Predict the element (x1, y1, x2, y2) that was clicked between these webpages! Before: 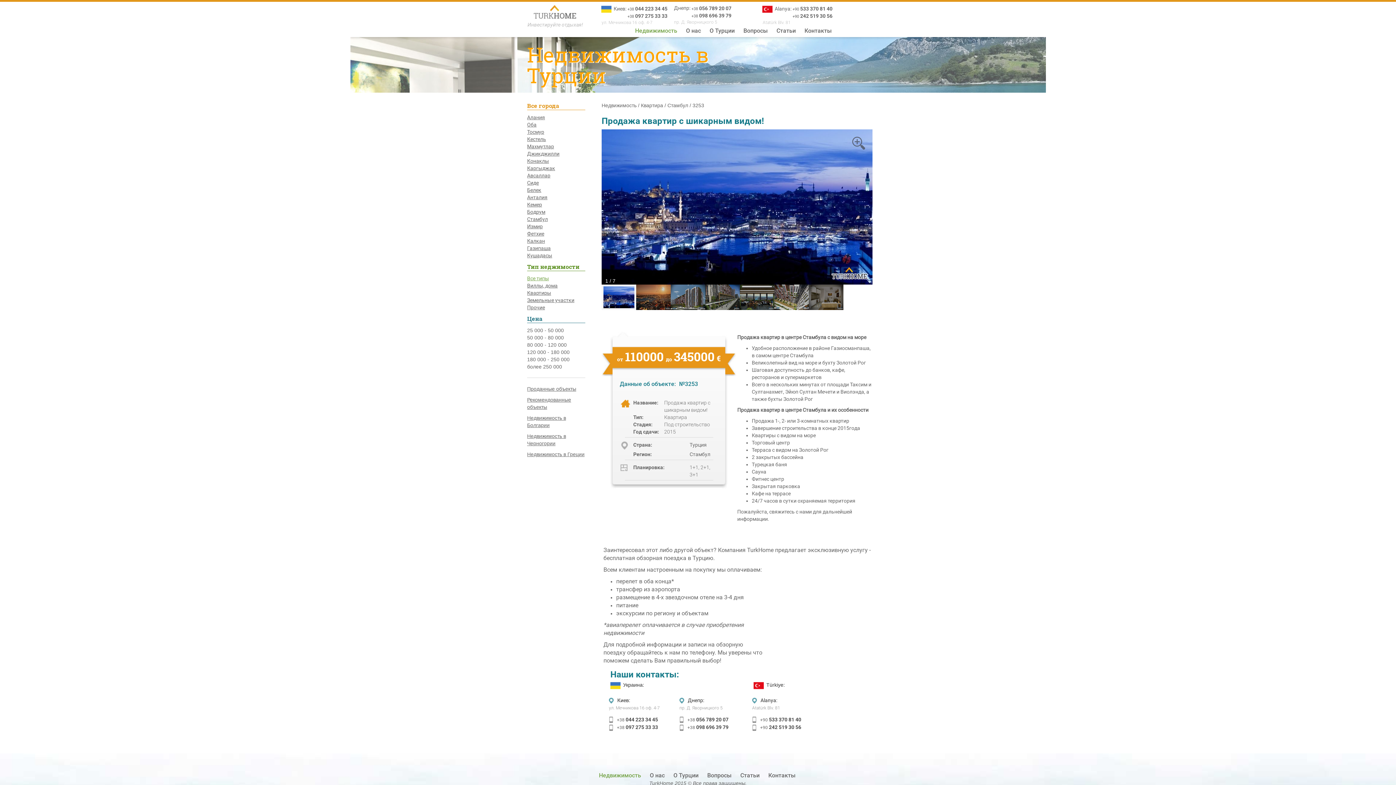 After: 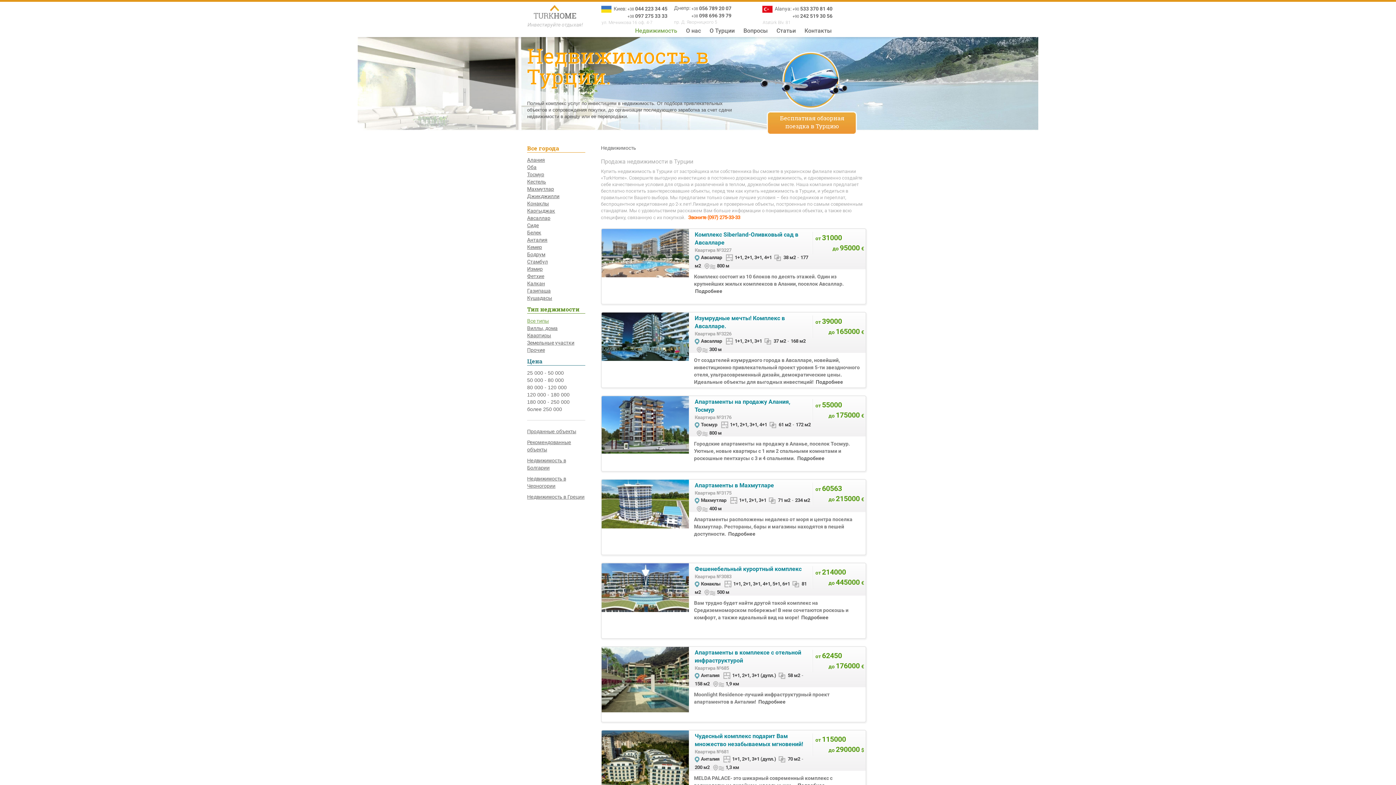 Action: bbox: (523, 21, 587, 28) label: Инвестируйте отдыхая!